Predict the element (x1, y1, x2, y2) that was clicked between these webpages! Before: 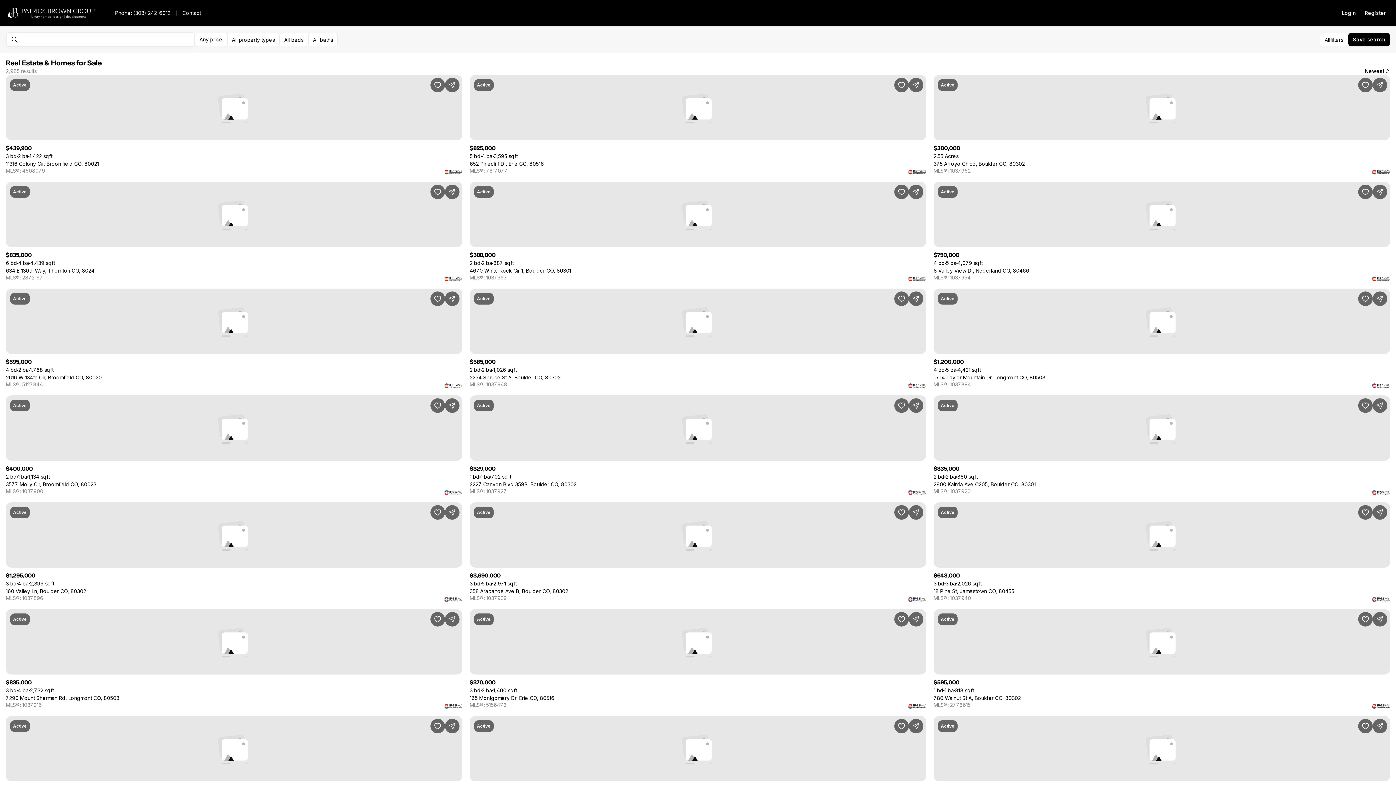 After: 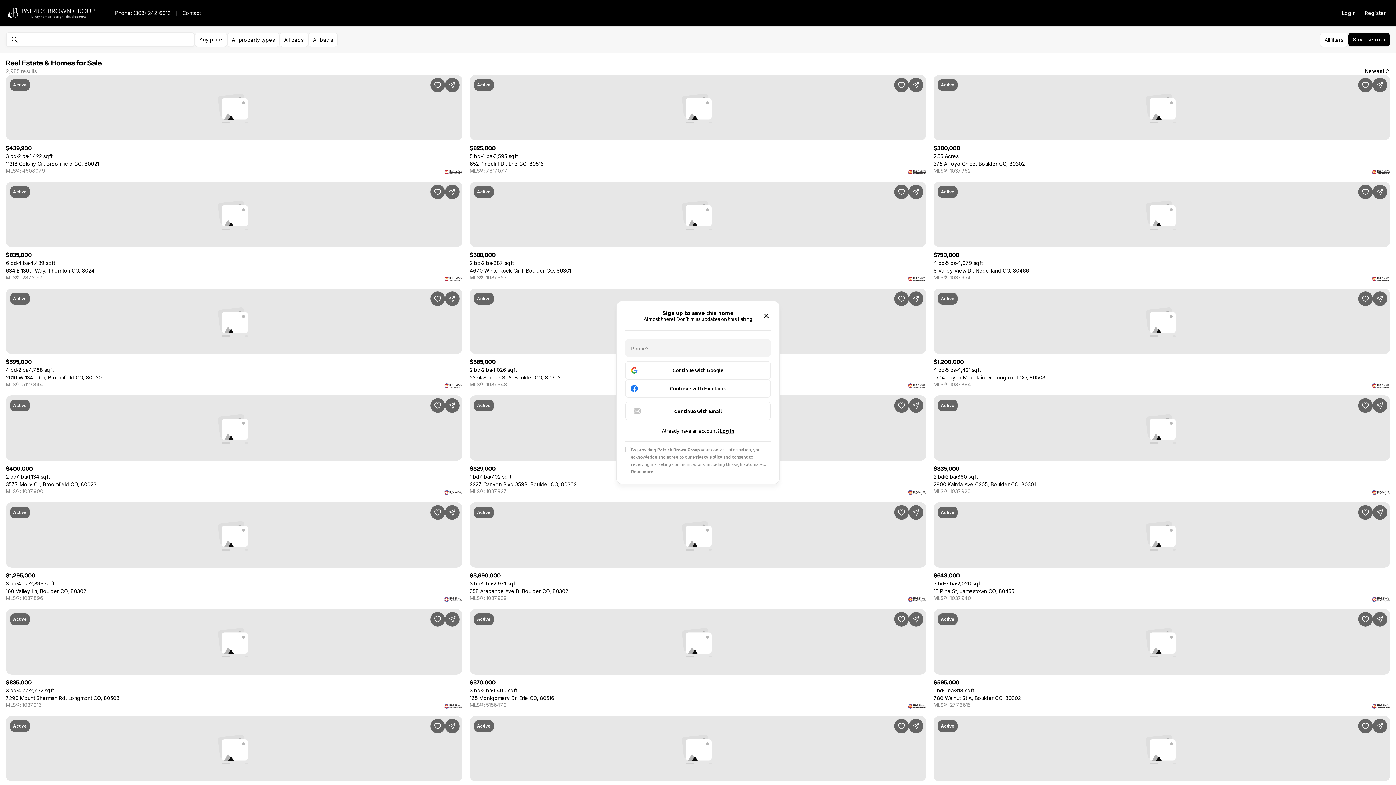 Action: label: Save Property: 8 Valley View Dr bbox: (1358, 184, 1373, 199)